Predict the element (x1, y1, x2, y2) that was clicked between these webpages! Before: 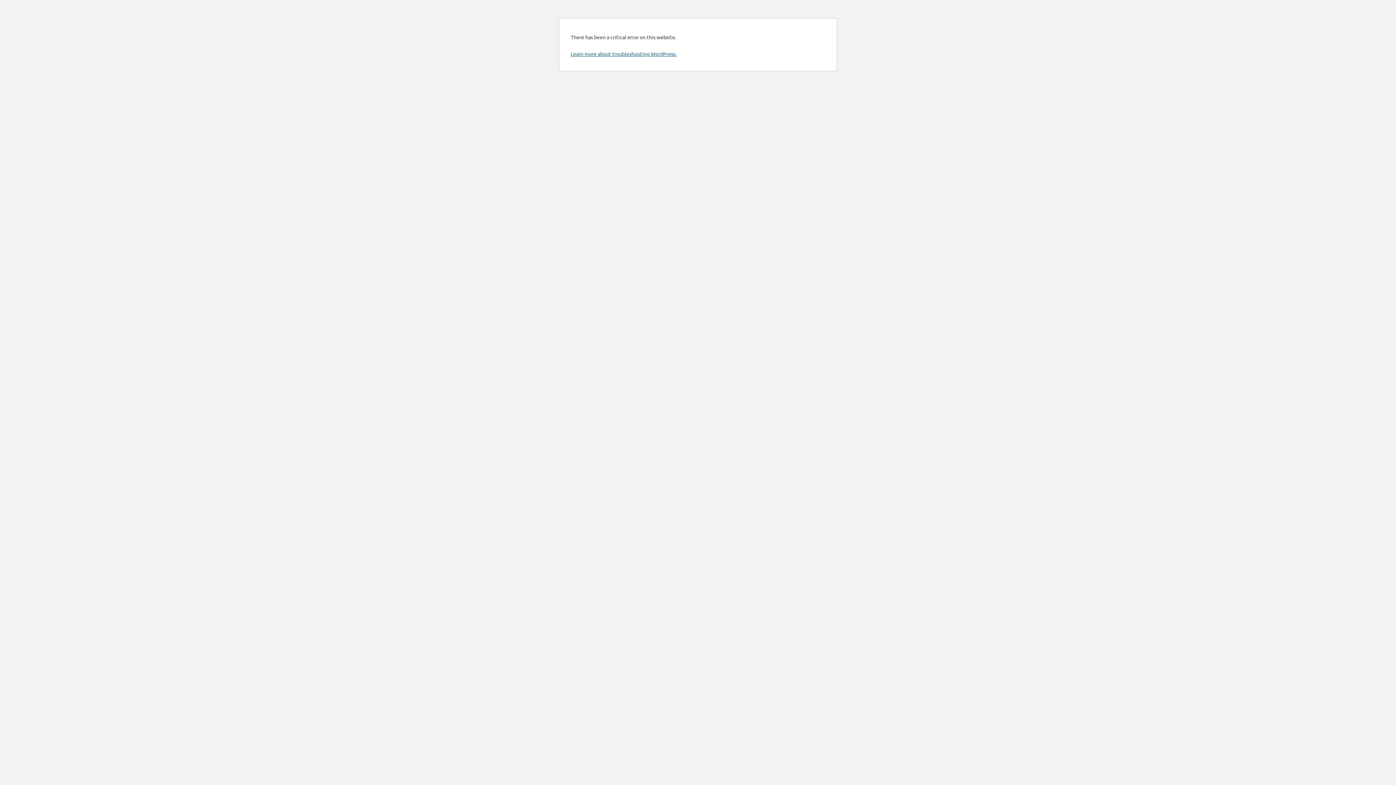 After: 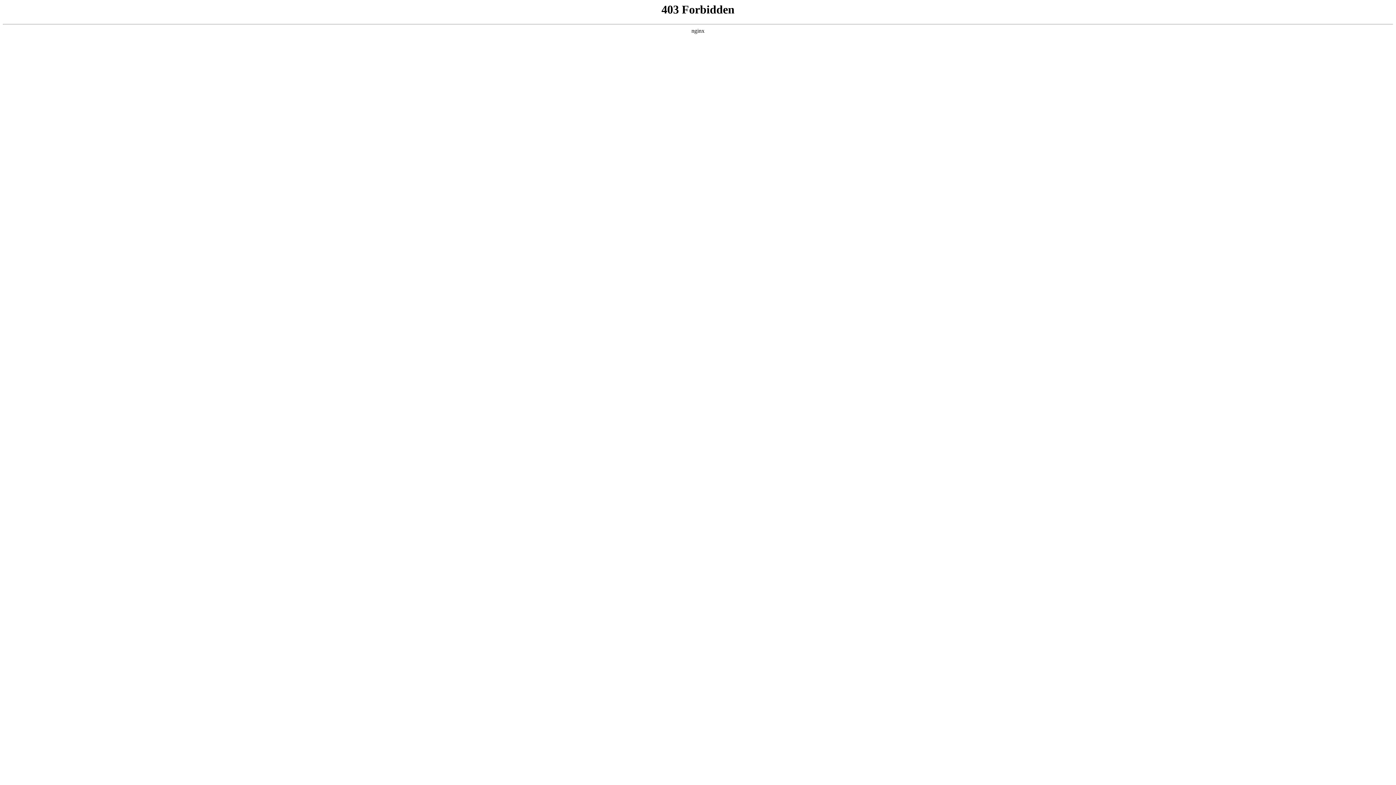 Action: bbox: (570, 50, 676, 57) label: Learn more about troubleshooting WordPress.